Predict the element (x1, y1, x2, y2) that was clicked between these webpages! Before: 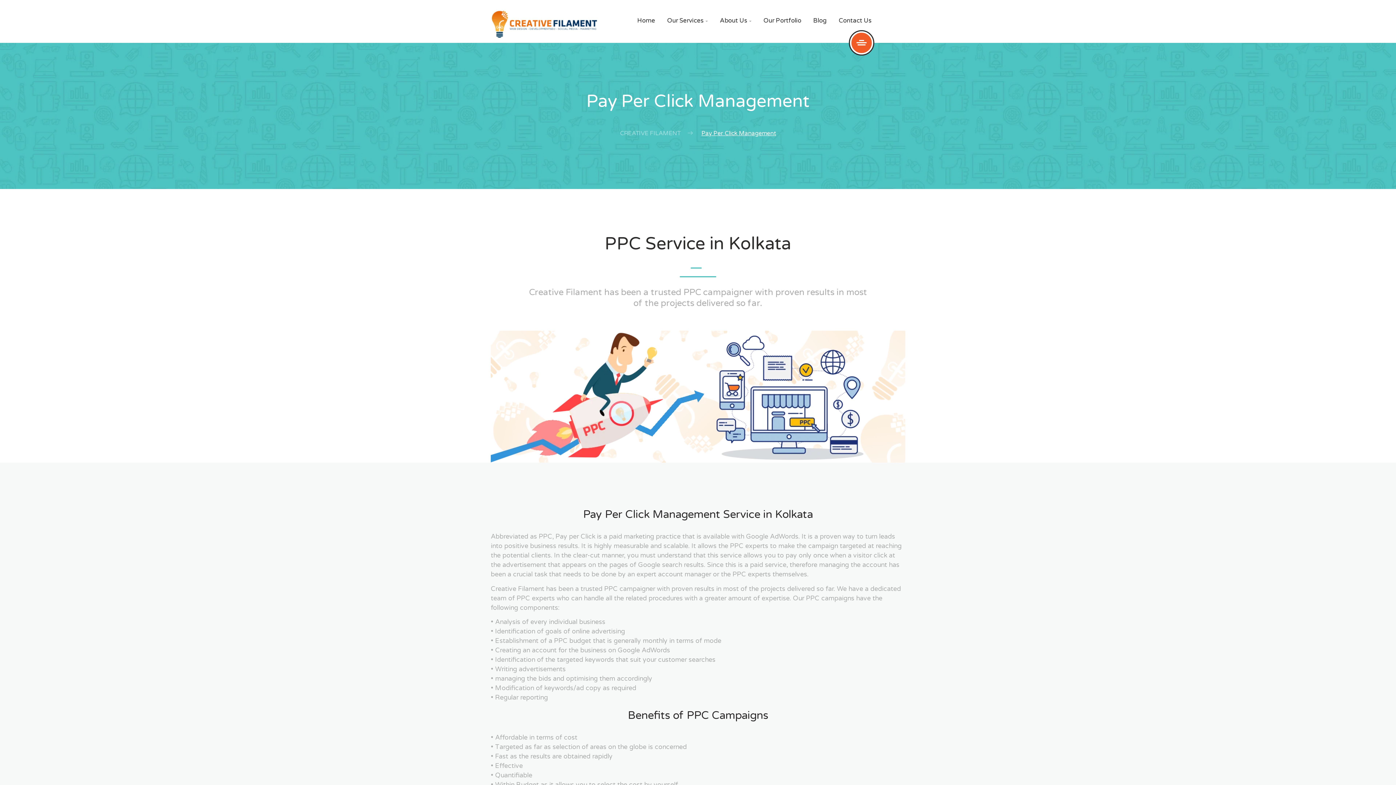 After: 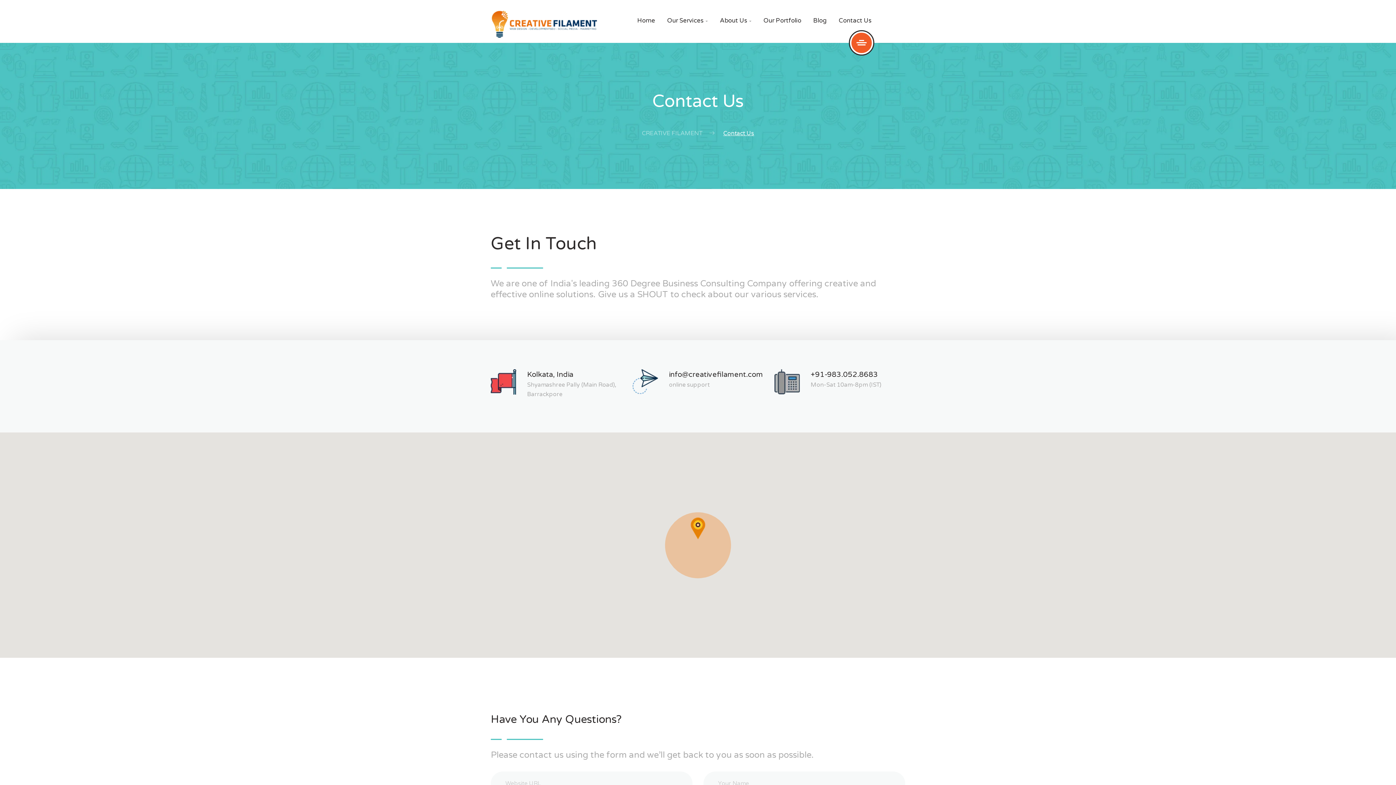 Action: bbox: (838, 16, 871, 24) label: Contact Us